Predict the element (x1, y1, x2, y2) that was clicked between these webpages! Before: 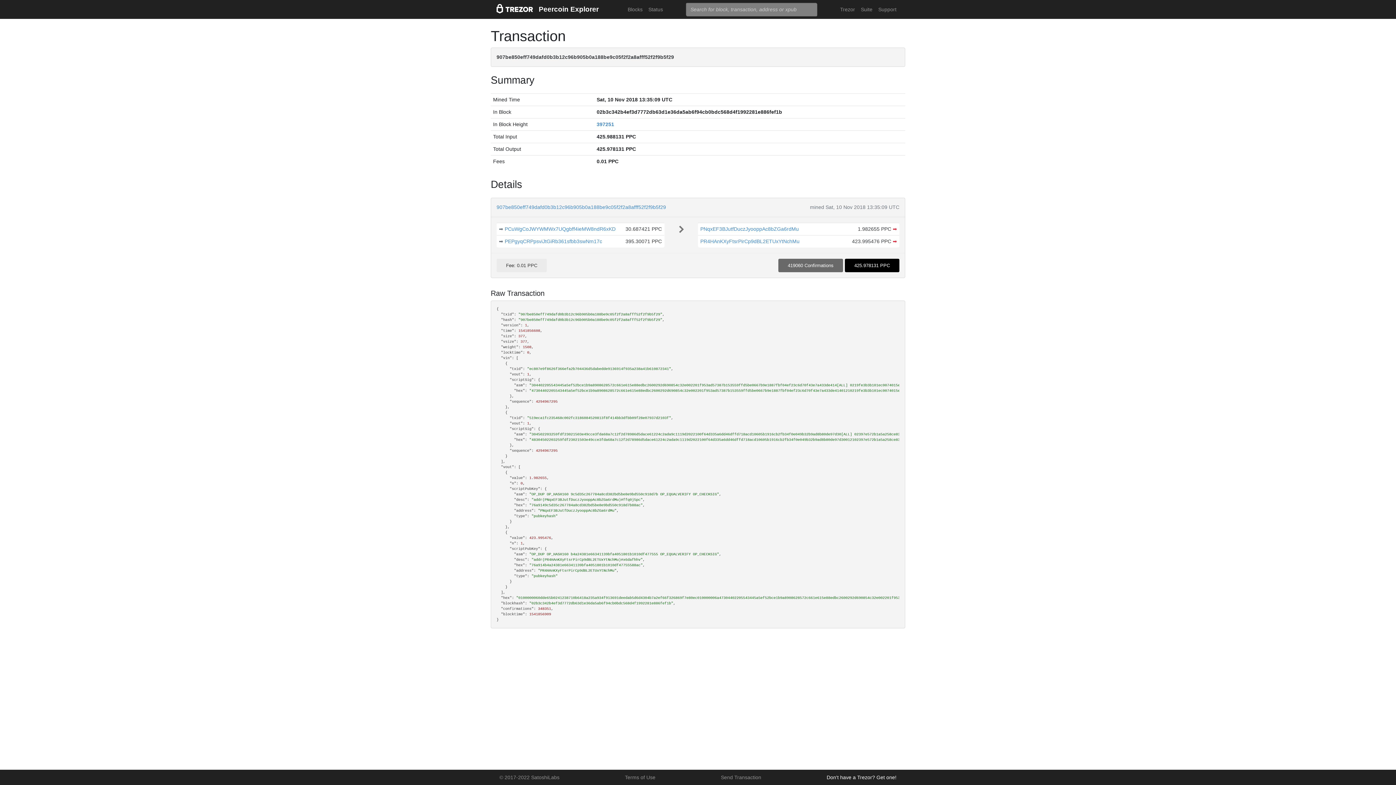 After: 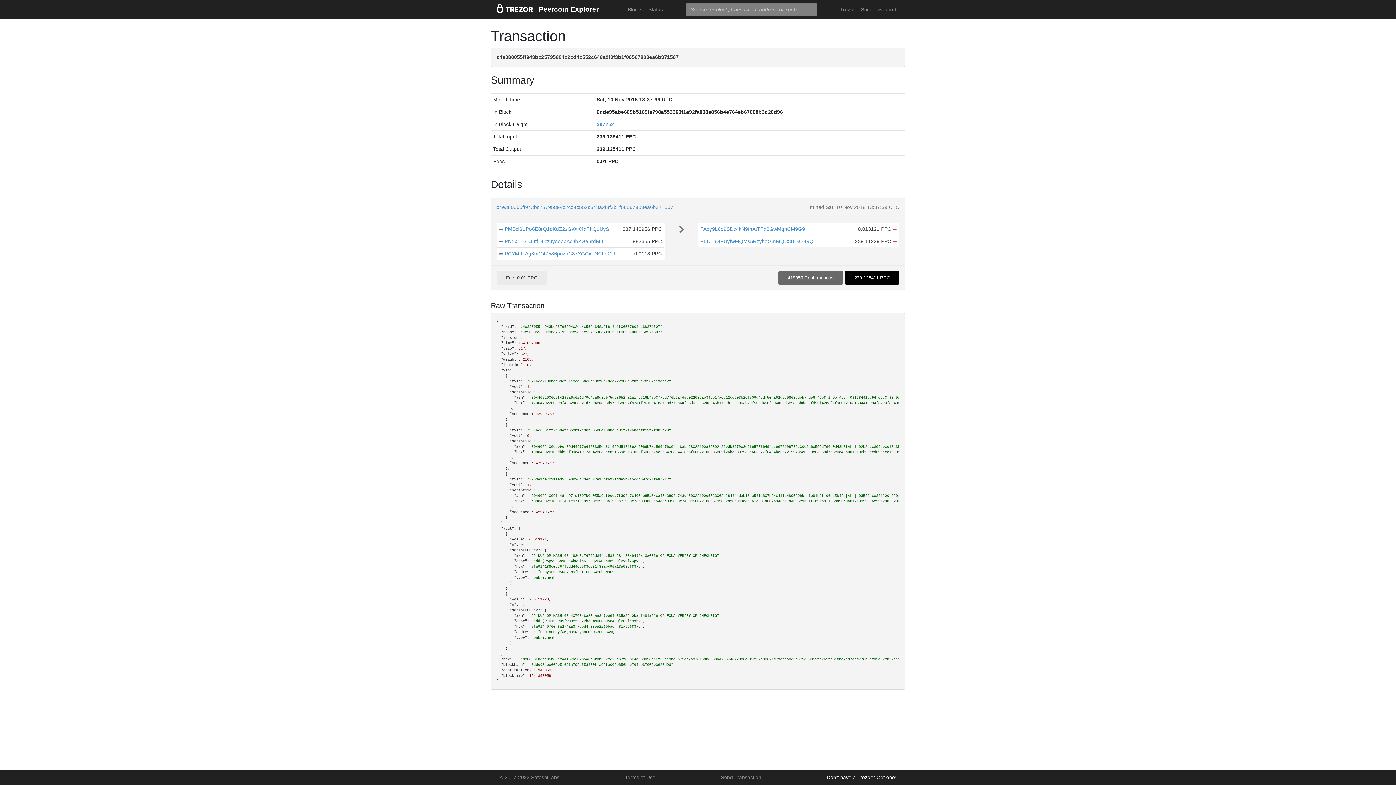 Action: bbox: (892, 226, 897, 232) label: ➡